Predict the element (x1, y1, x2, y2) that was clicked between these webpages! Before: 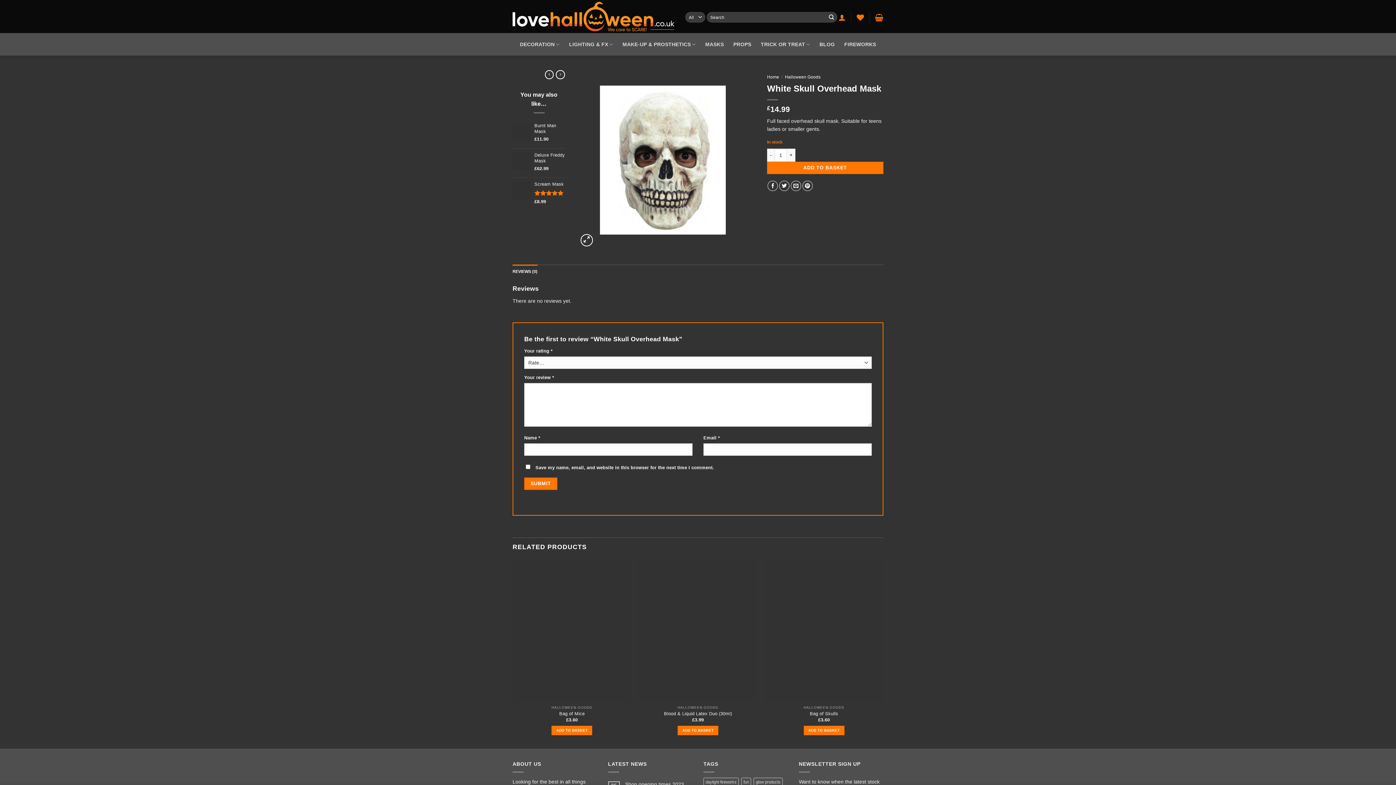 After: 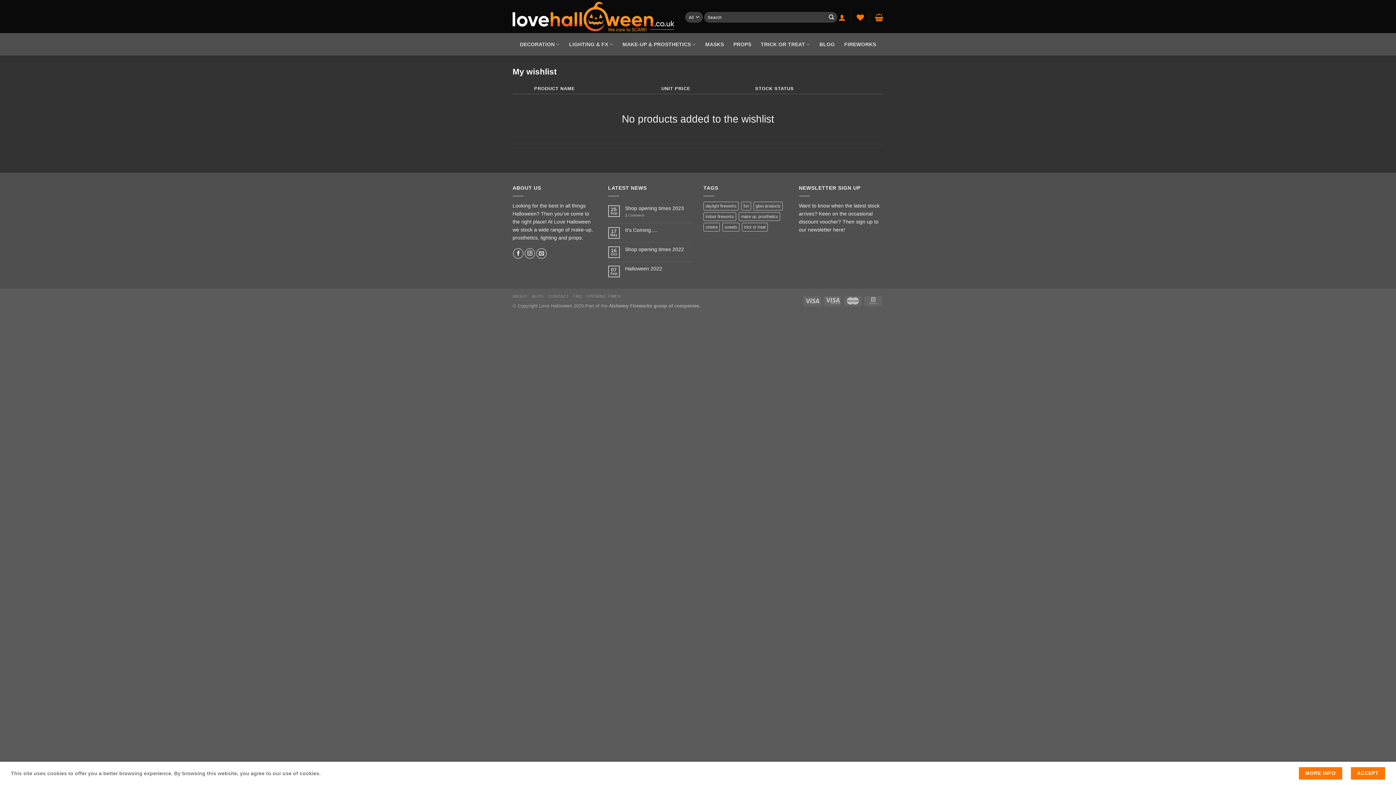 Action: label: Wishlist bbox: (856, 9, 864, 25)